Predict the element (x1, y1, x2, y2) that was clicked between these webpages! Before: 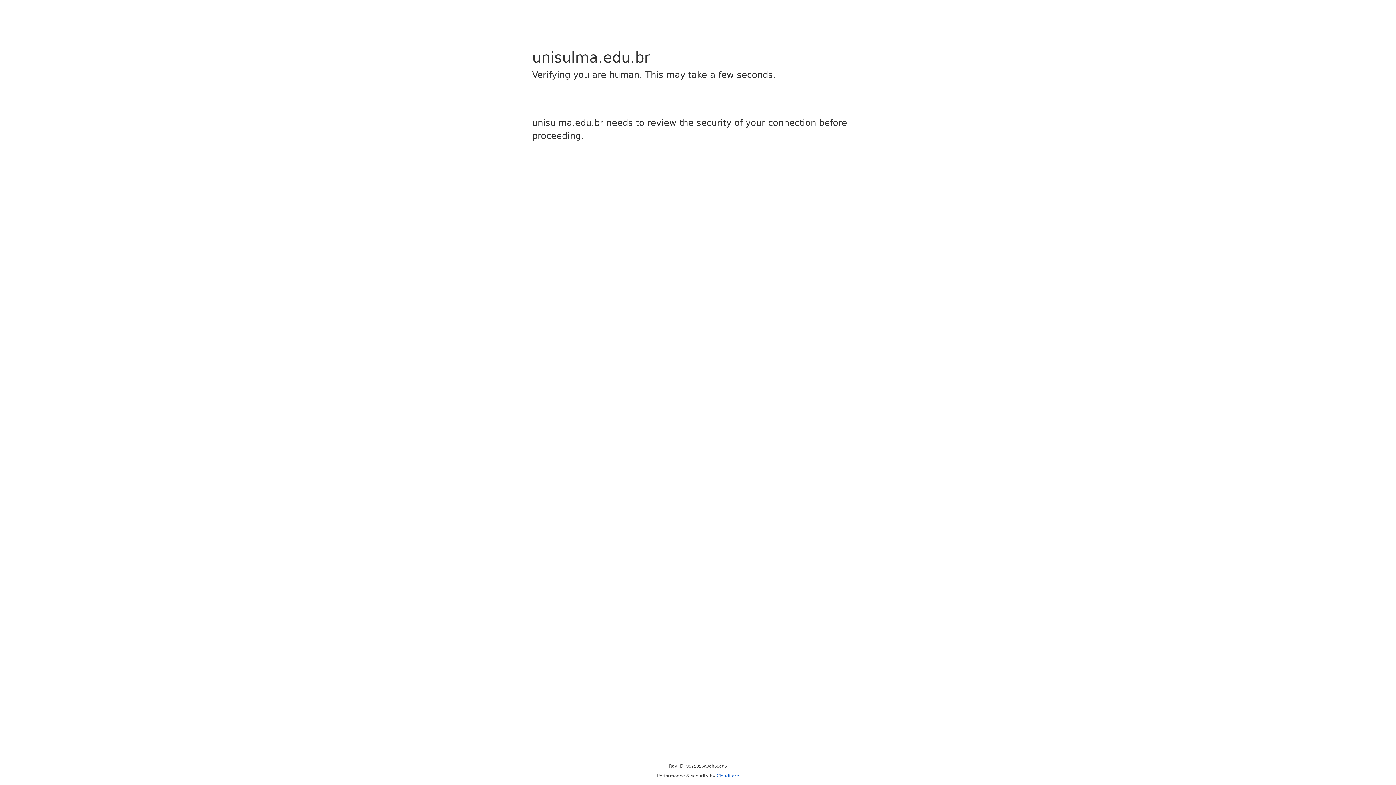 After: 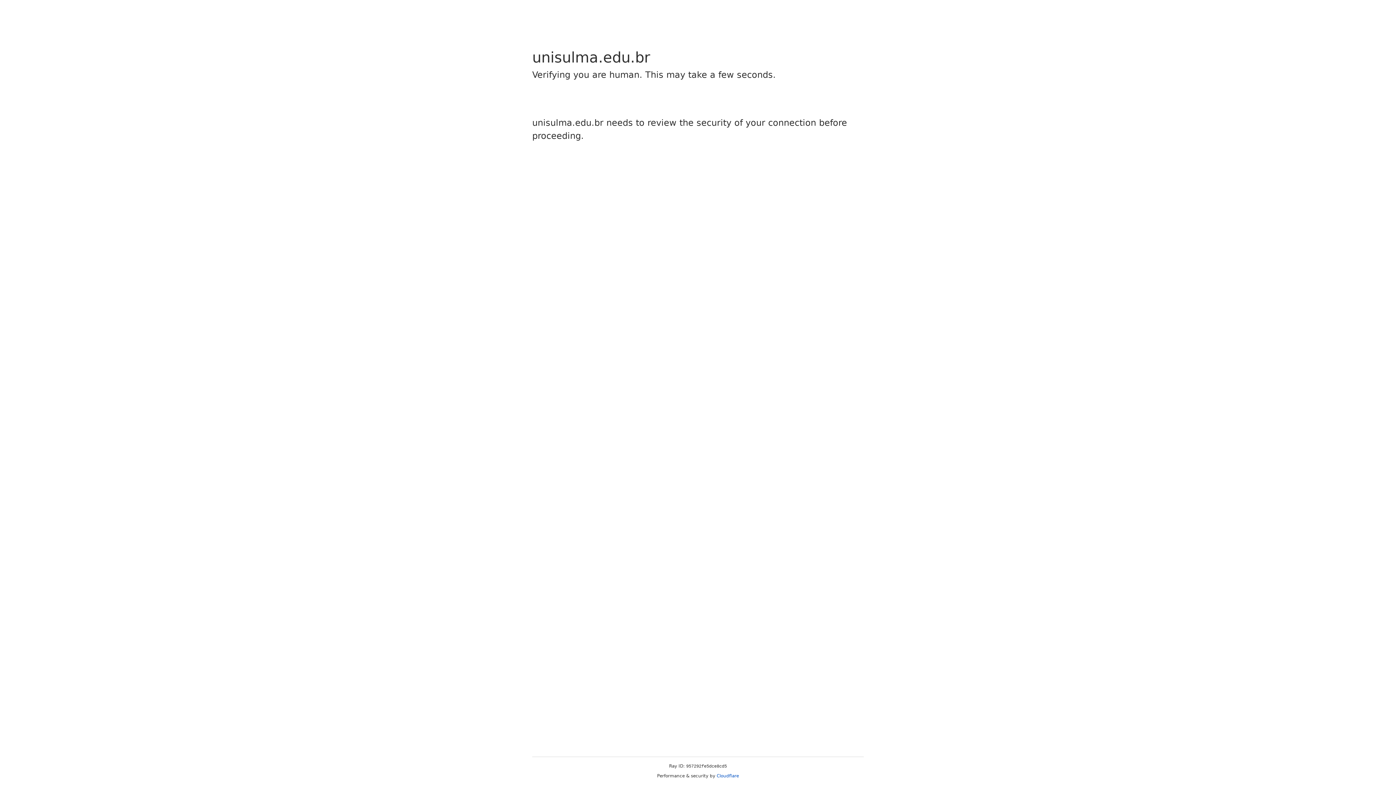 Action: label: Cloudflare bbox: (716, 773, 739, 778)